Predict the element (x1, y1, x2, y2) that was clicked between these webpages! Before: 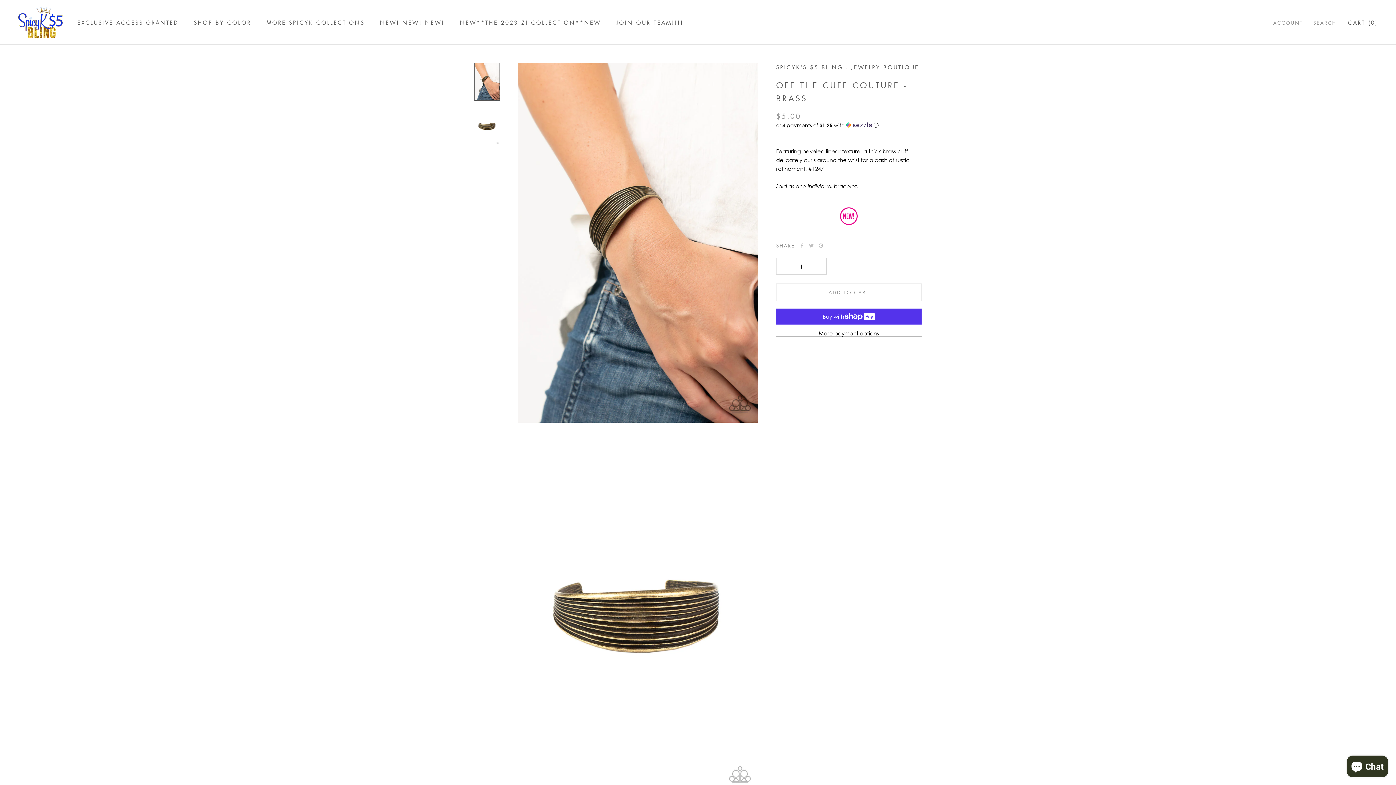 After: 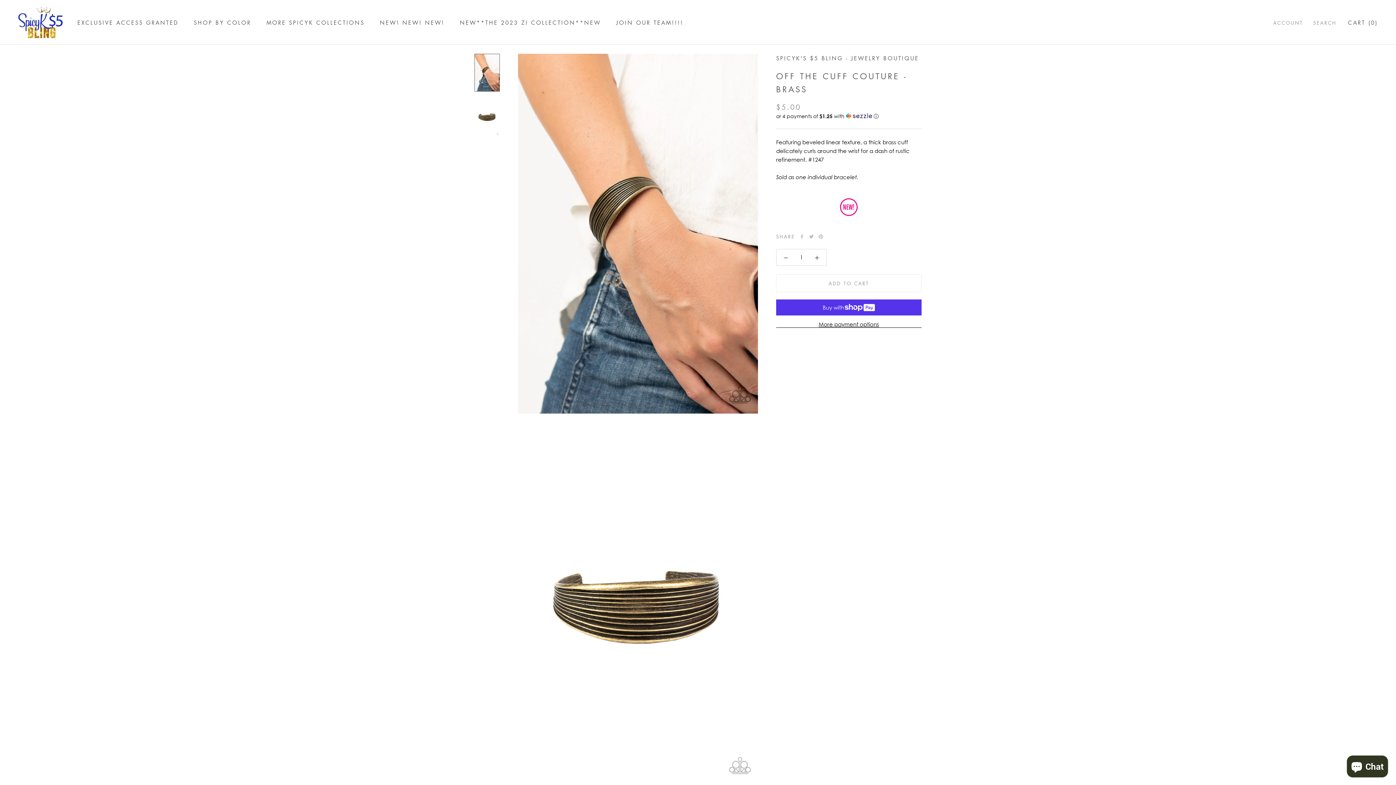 Action: bbox: (474, 62, 500, 100)